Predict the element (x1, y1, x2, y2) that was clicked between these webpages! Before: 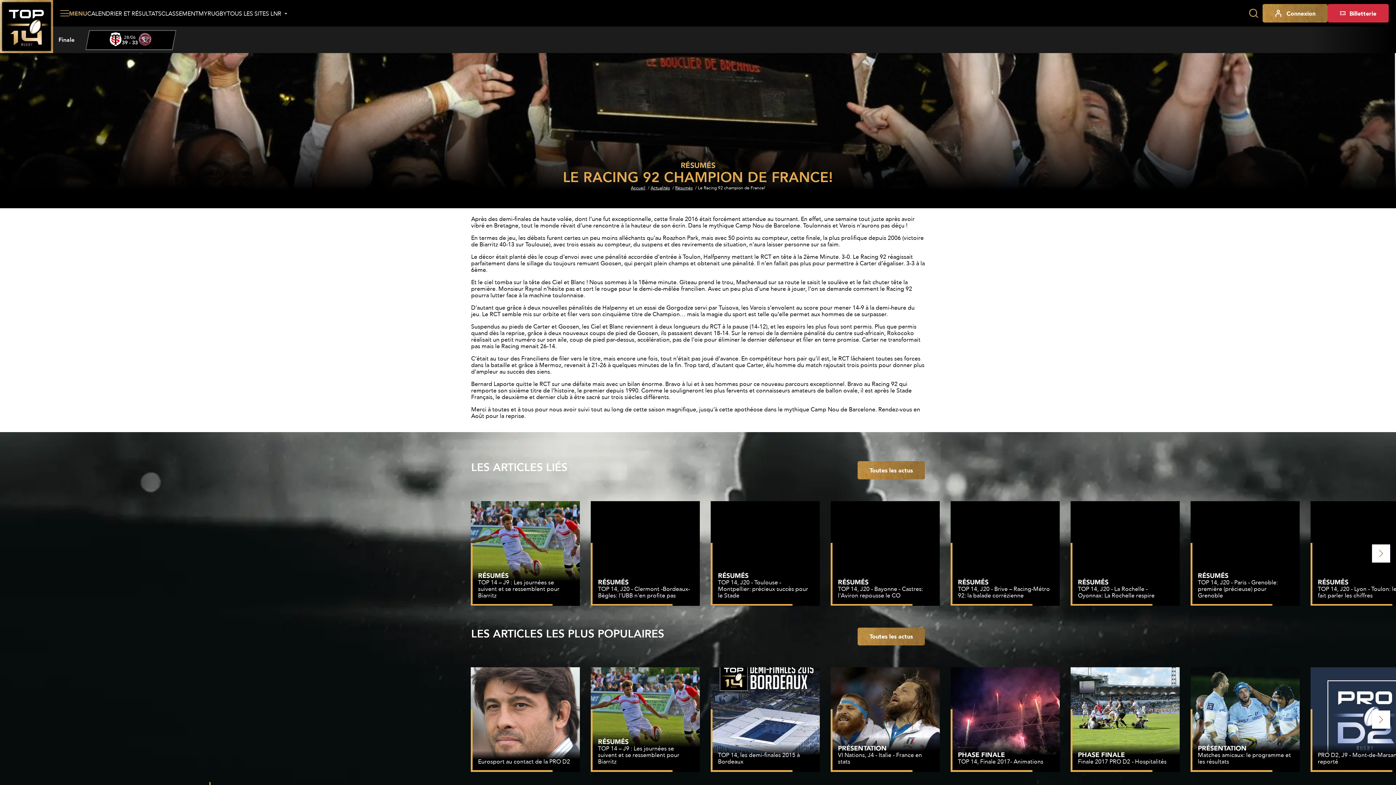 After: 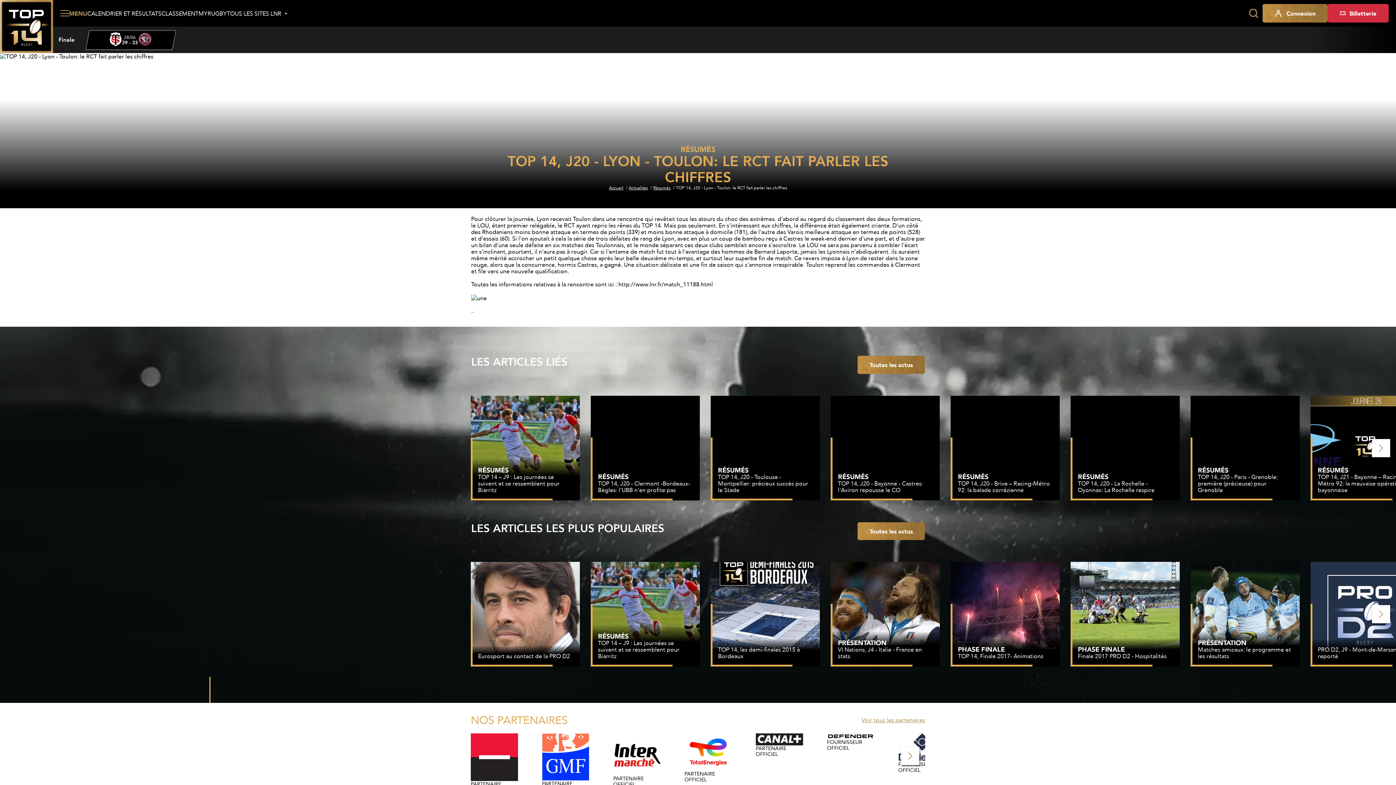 Action: bbox: (1310, 501, 1420, 606) label: RÉSUMÉS

TOP 14, J20 - Lyon - Toulon: le RCT fait parler les chiffres